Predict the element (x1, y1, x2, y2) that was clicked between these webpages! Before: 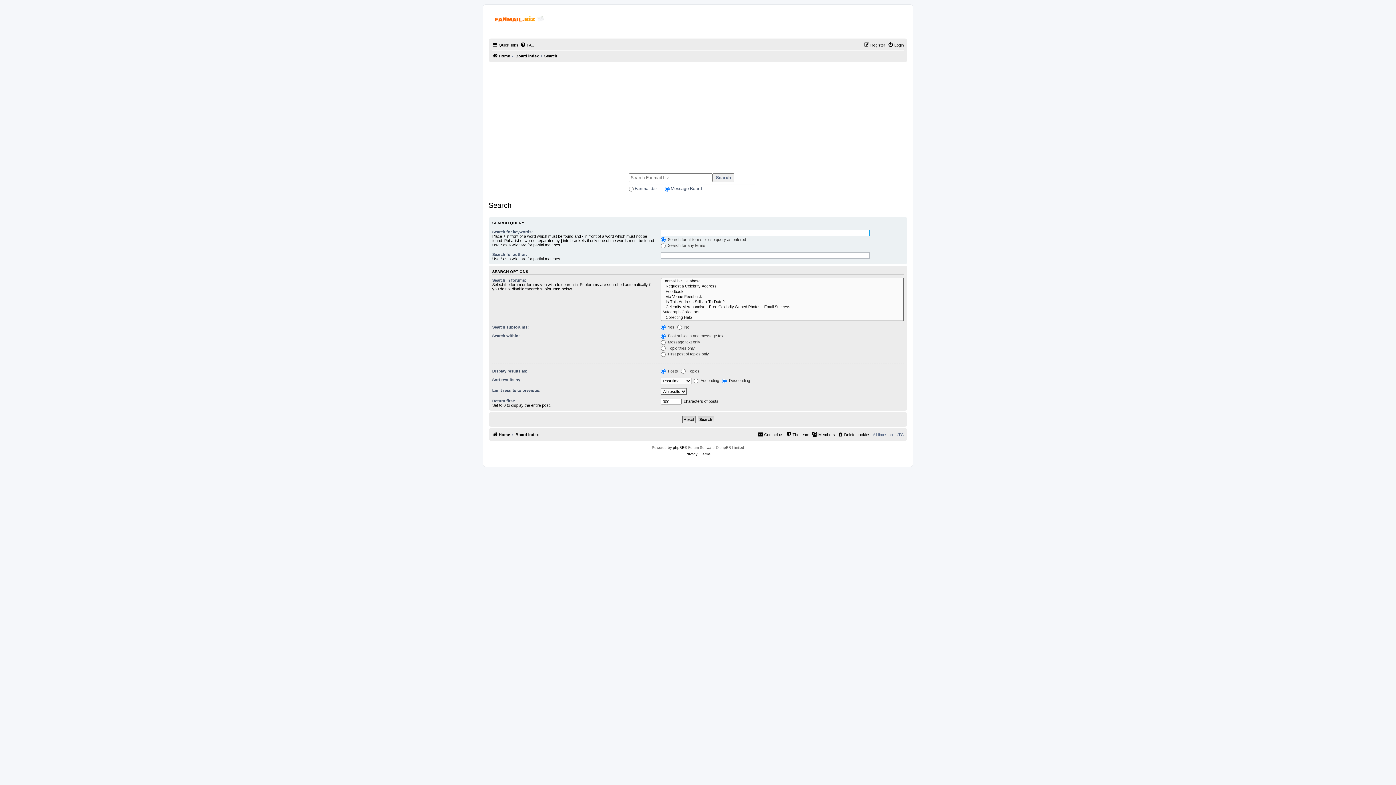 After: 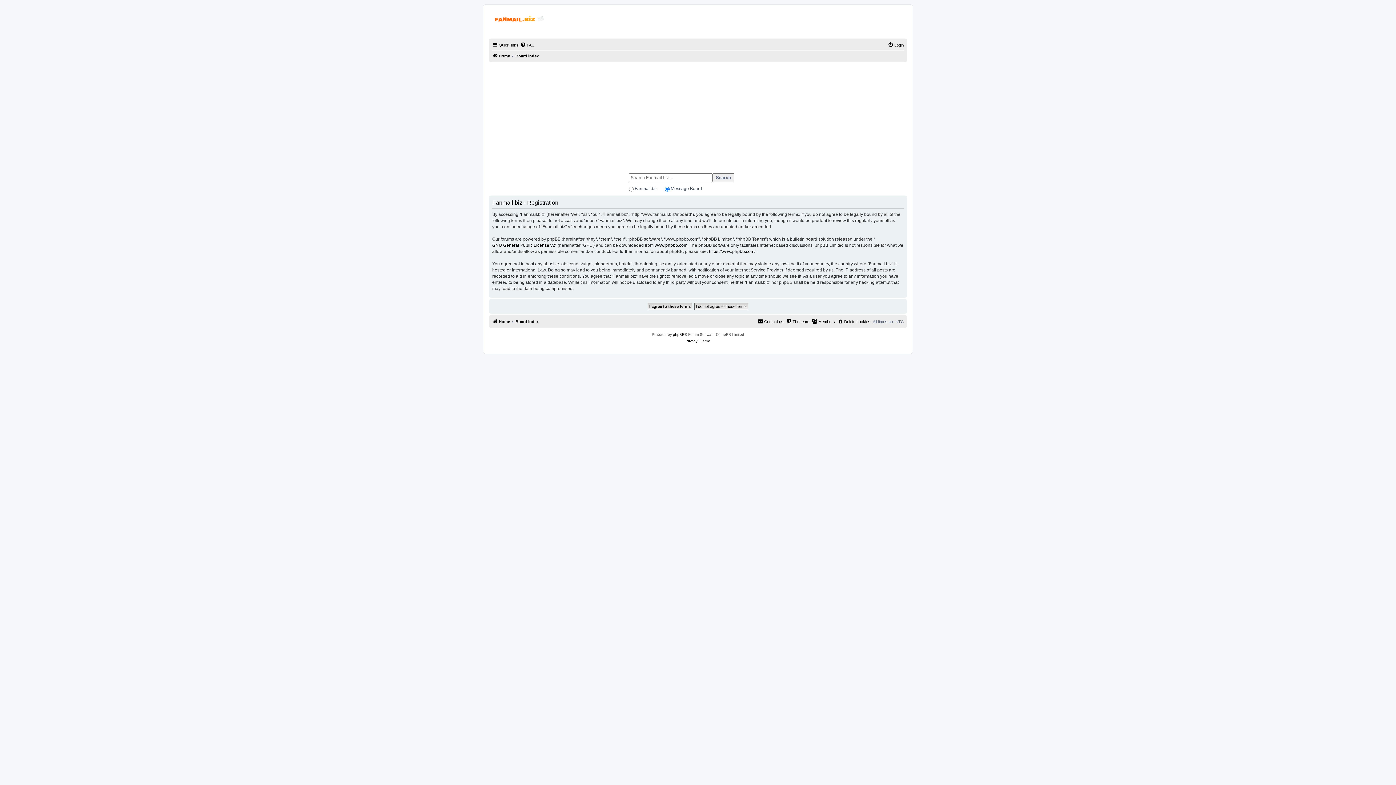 Action: bbox: (864, 40, 885, 49) label: Register